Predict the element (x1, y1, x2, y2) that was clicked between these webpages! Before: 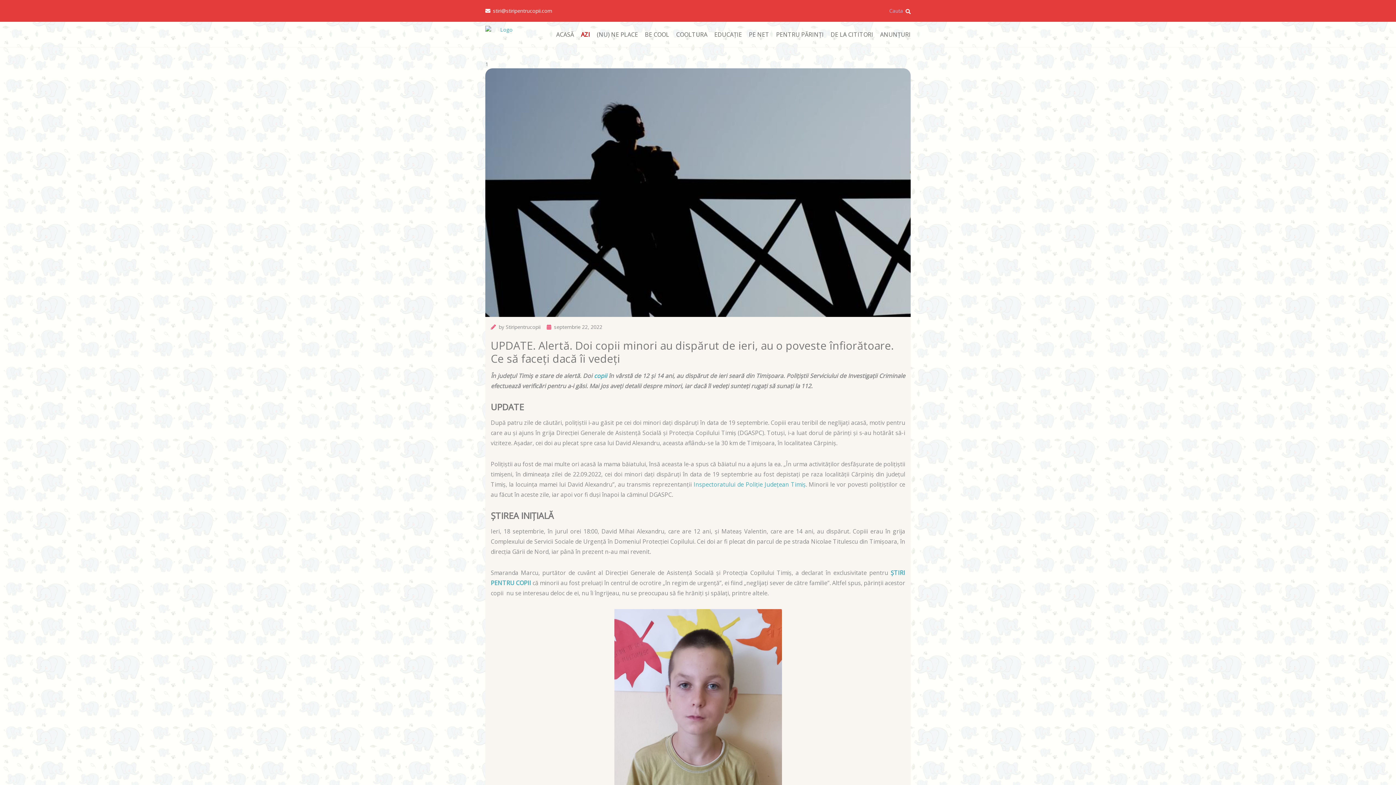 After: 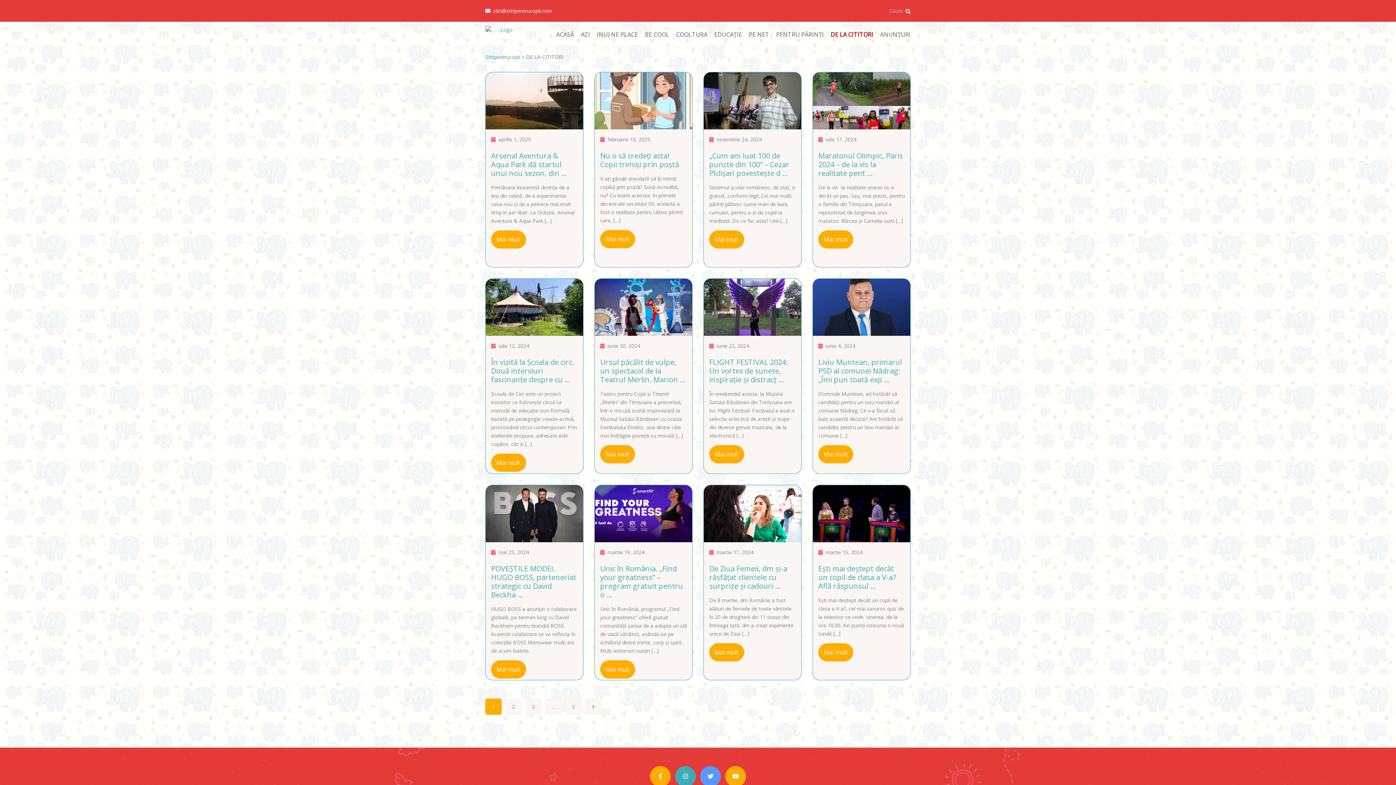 Action: label: DE LA CITITORI bbox: (830, 29, 873, 40)